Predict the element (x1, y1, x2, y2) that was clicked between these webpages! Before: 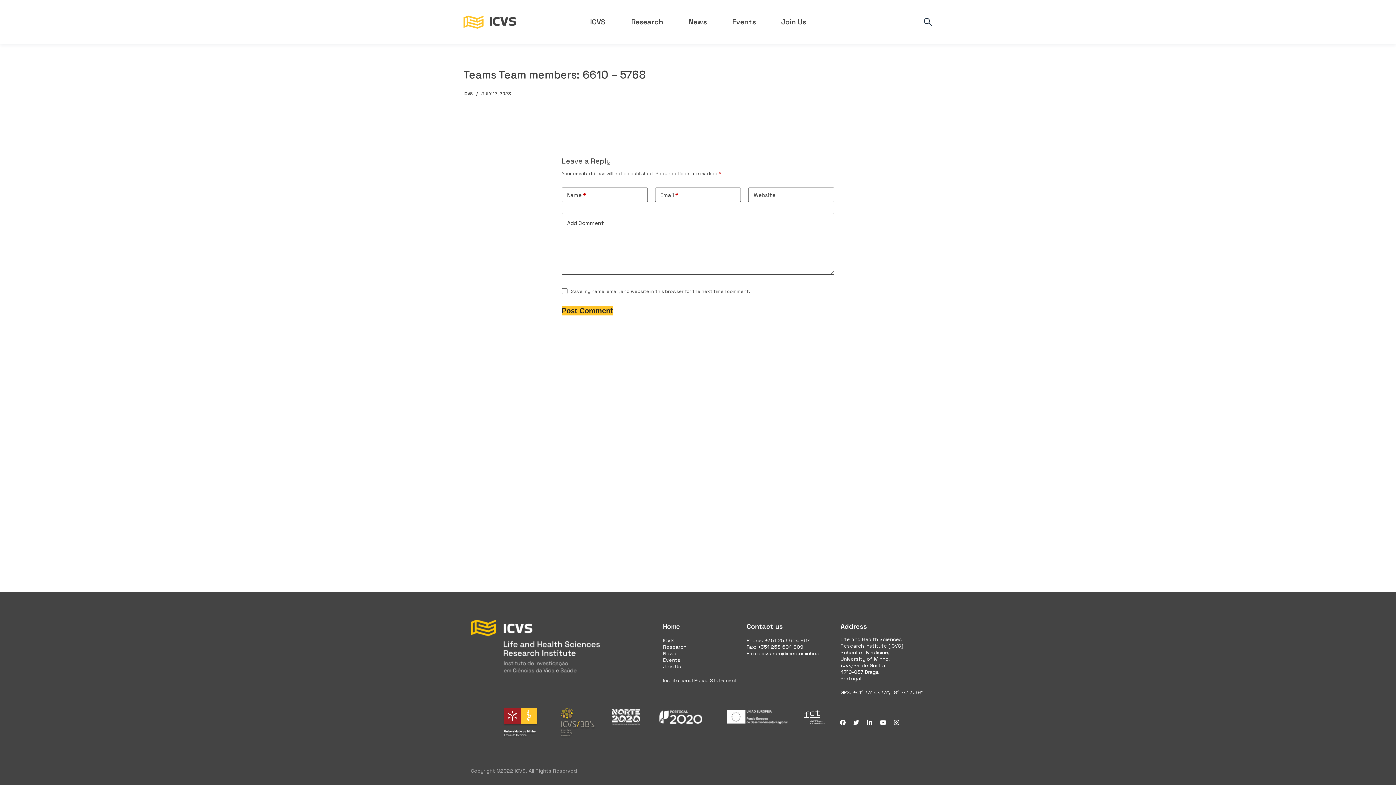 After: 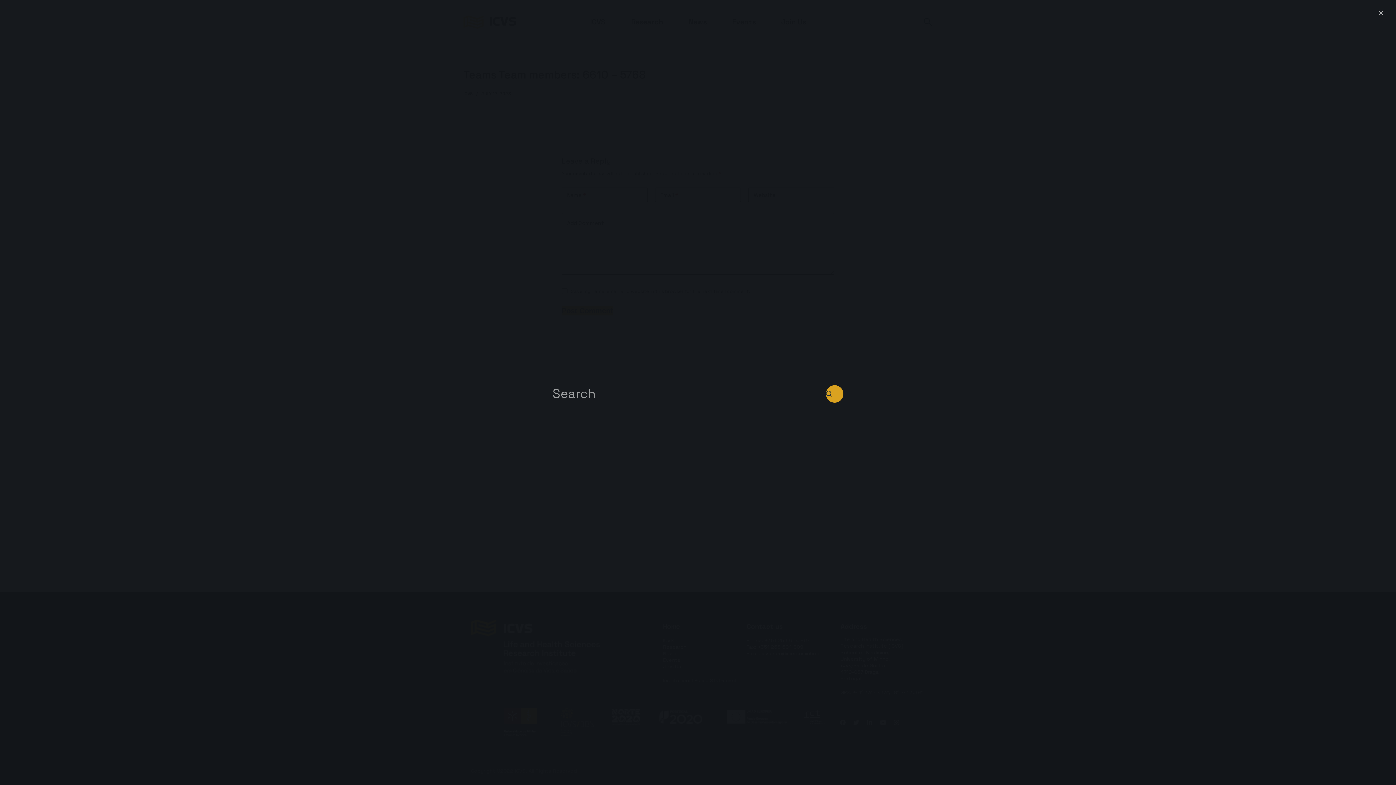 Action: bbox: (923, 17, 932, 26) label: Open search form